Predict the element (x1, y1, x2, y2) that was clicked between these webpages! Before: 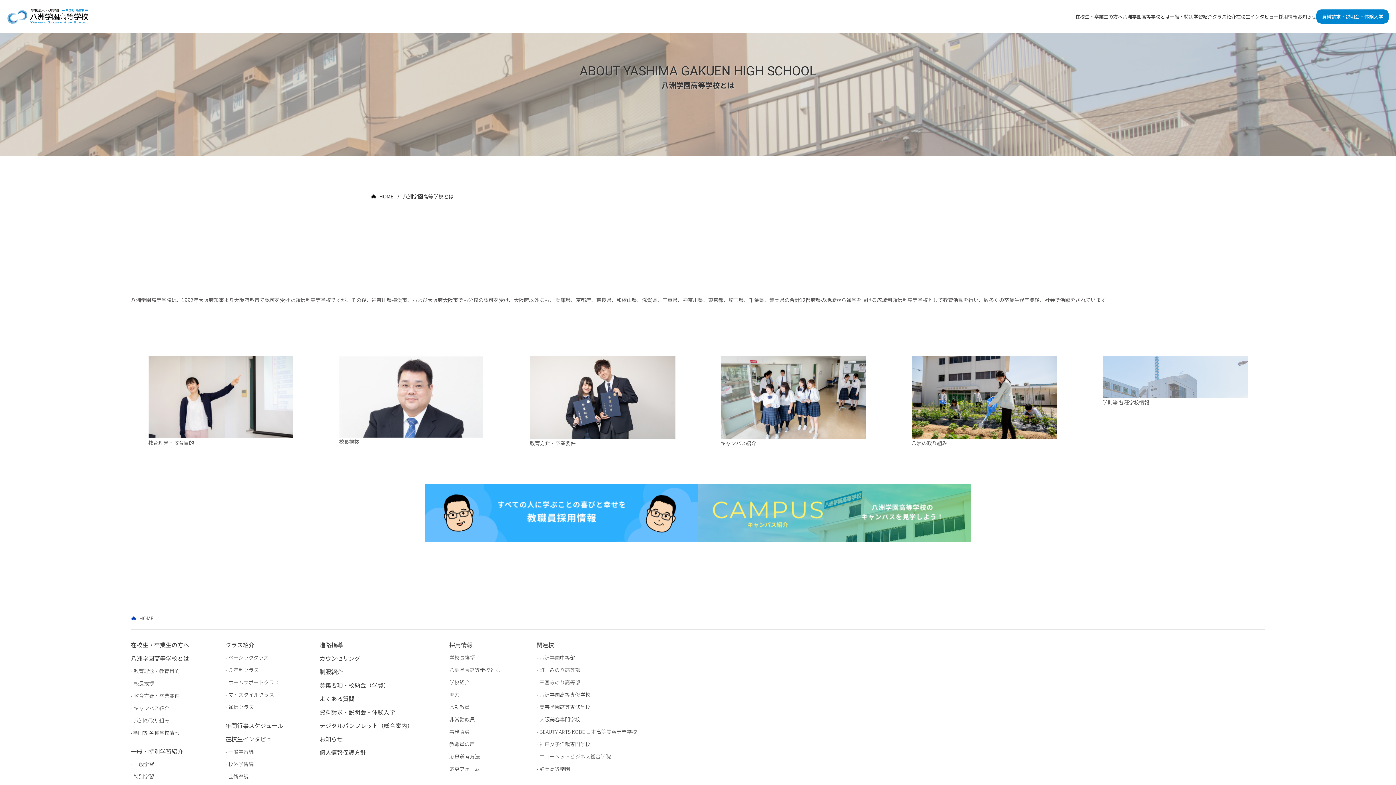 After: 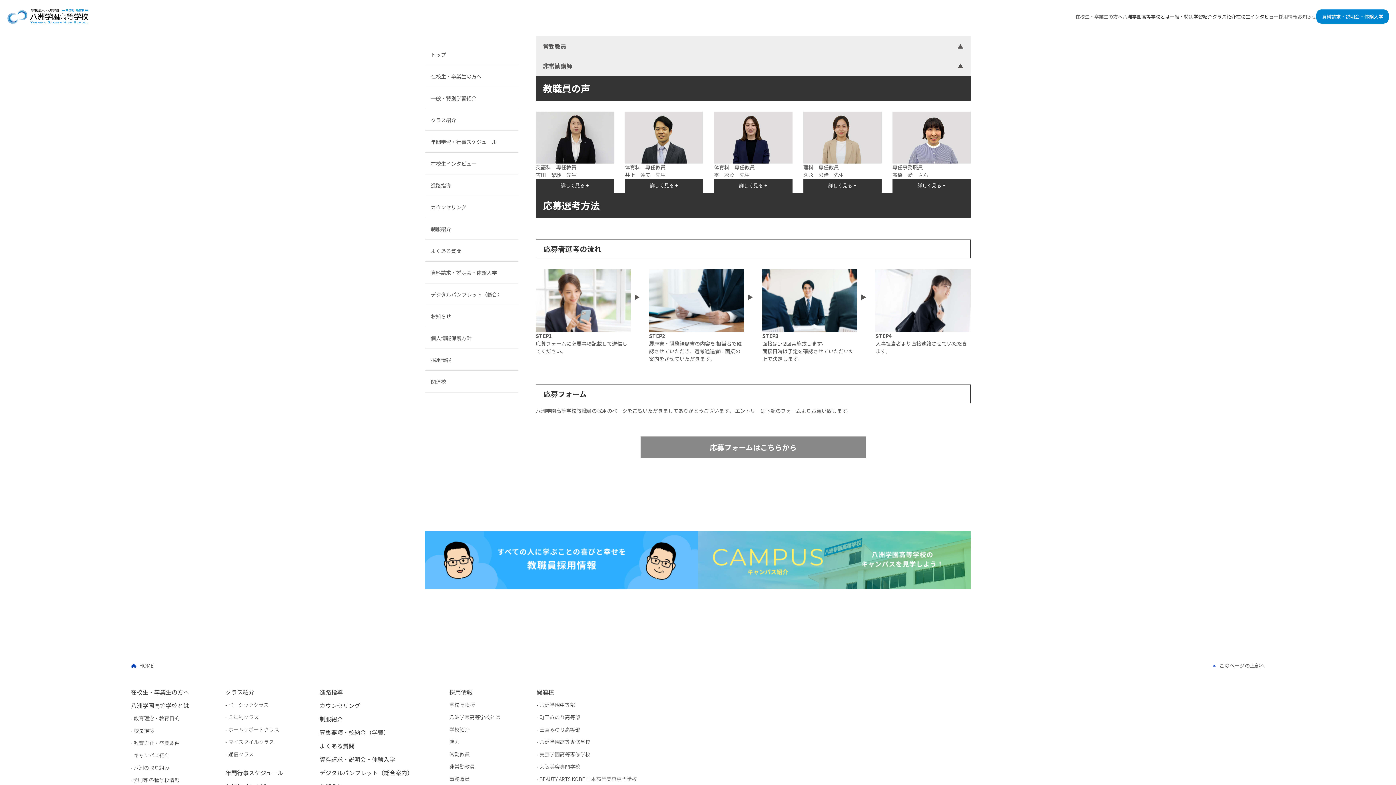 Action: bbox: (449, 728, 469, 735) label: 事務職員